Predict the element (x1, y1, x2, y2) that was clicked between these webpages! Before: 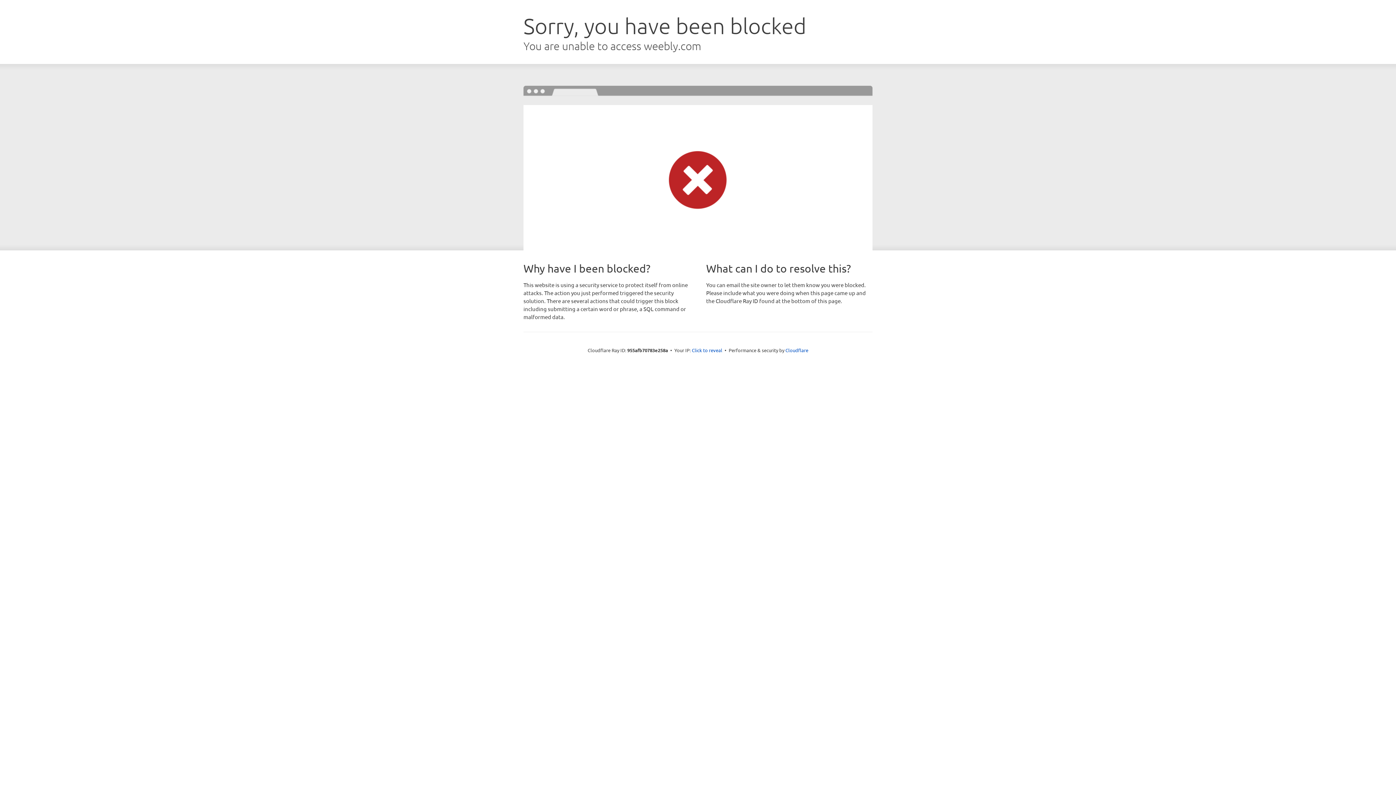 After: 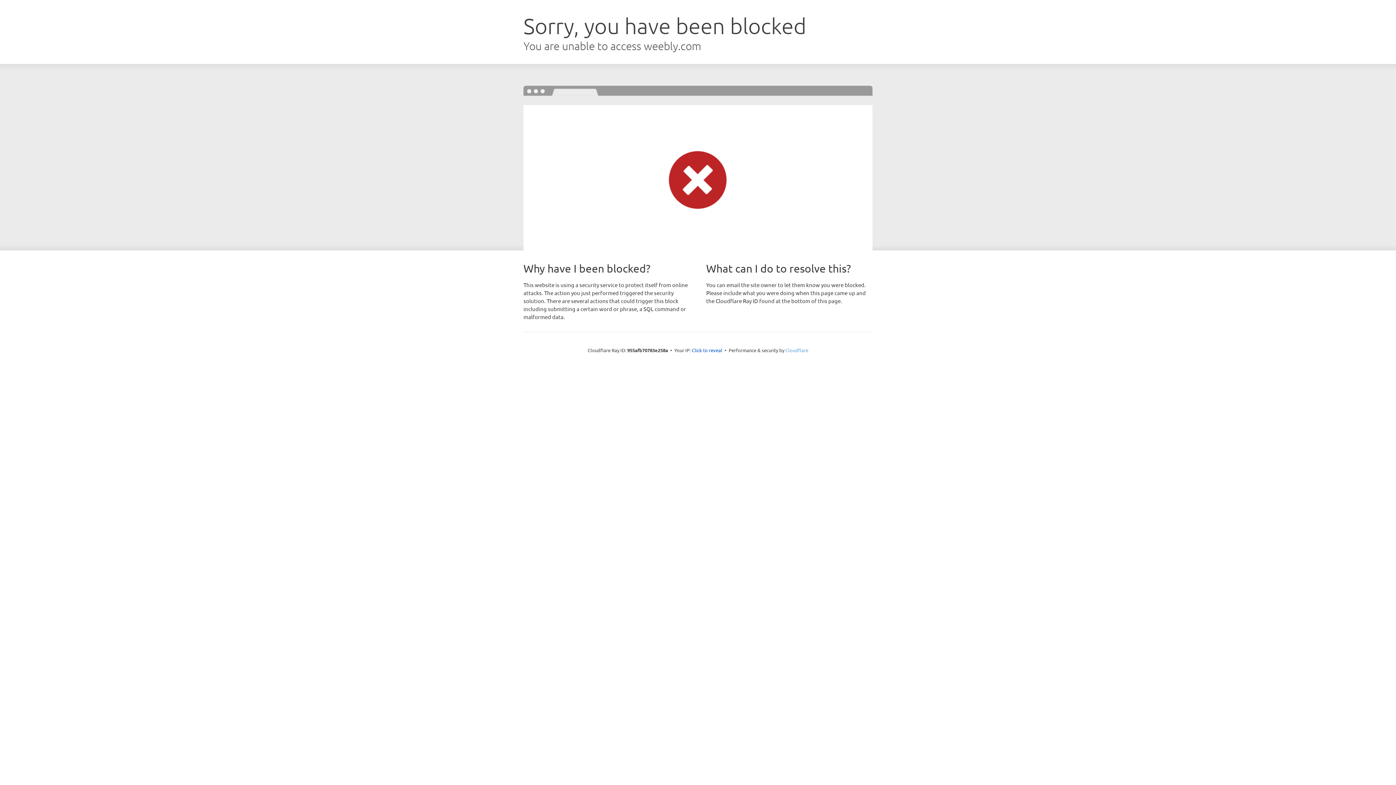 Action: bbox: (785, 347, 808, 353) label: Cloudflare